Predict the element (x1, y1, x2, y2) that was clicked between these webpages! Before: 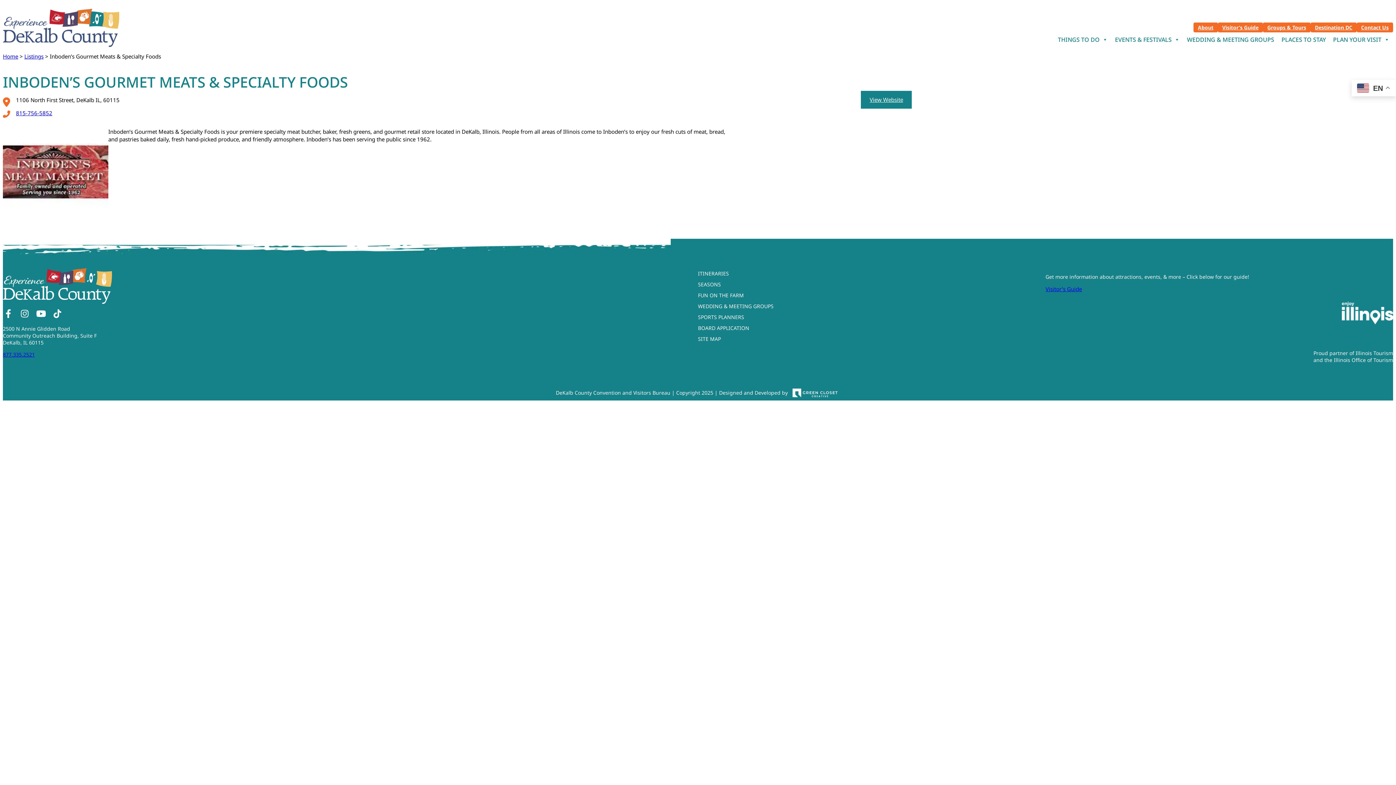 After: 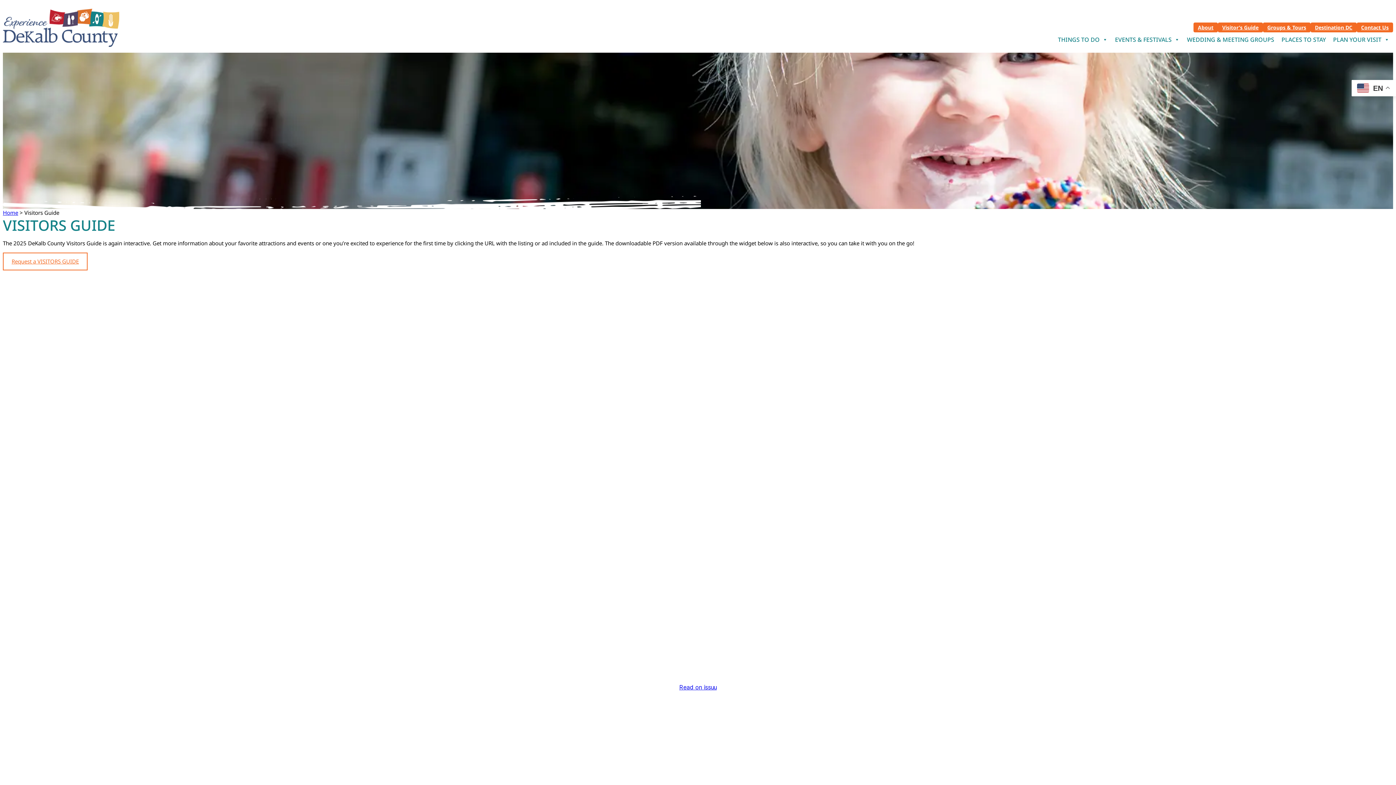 Action: bbox: (1218, 22, 1263, 32) label: Visitor’s Guide